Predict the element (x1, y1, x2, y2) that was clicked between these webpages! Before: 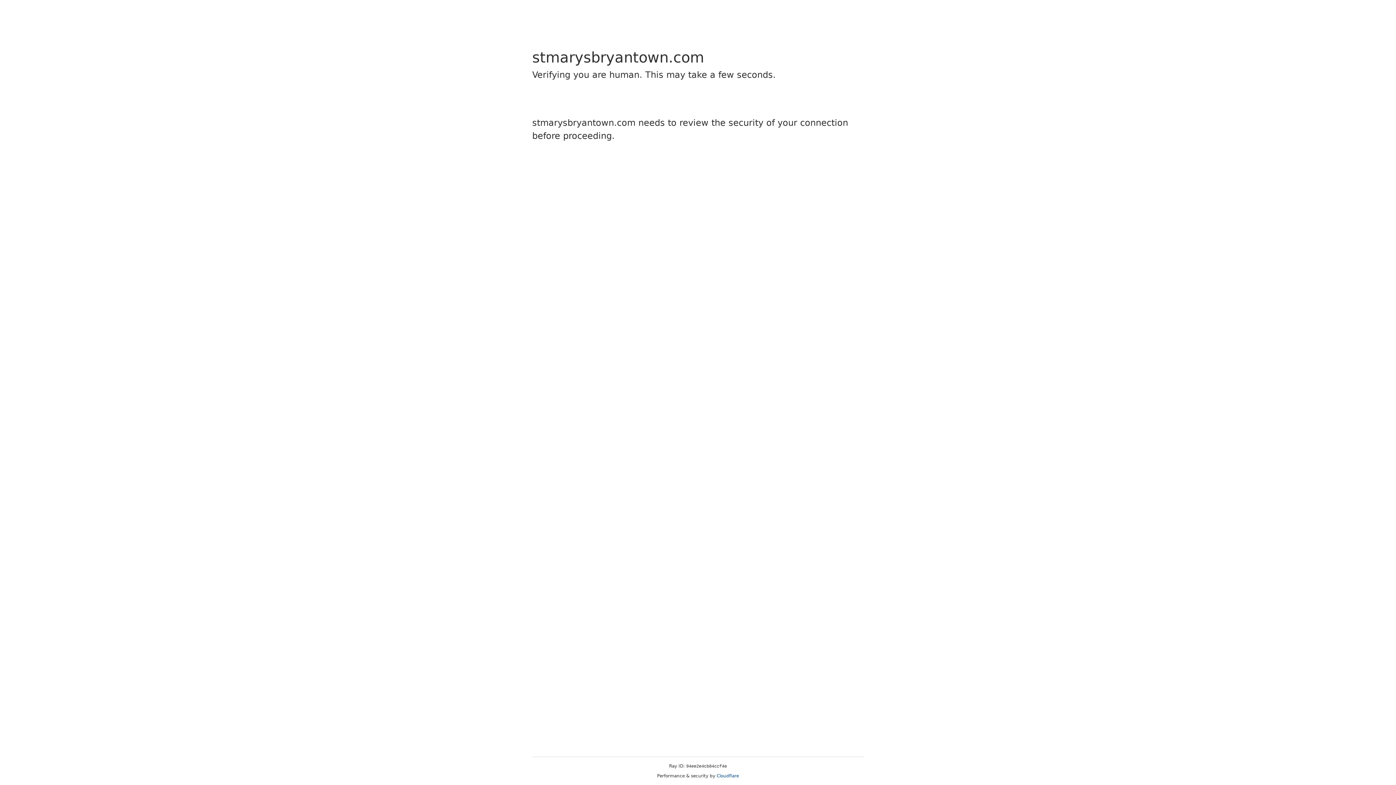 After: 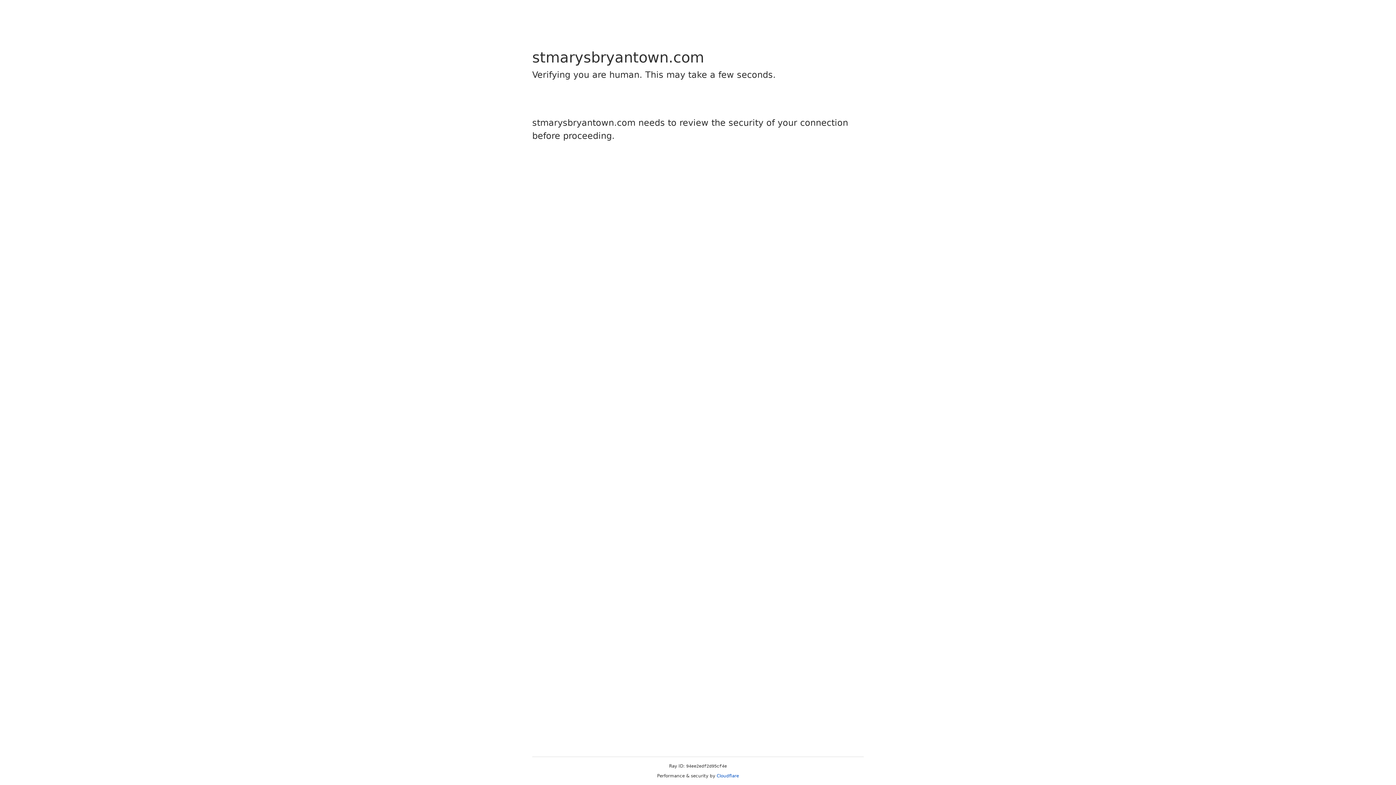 Action: bbox: (716, 773, 739, 778) label: Cloudflare